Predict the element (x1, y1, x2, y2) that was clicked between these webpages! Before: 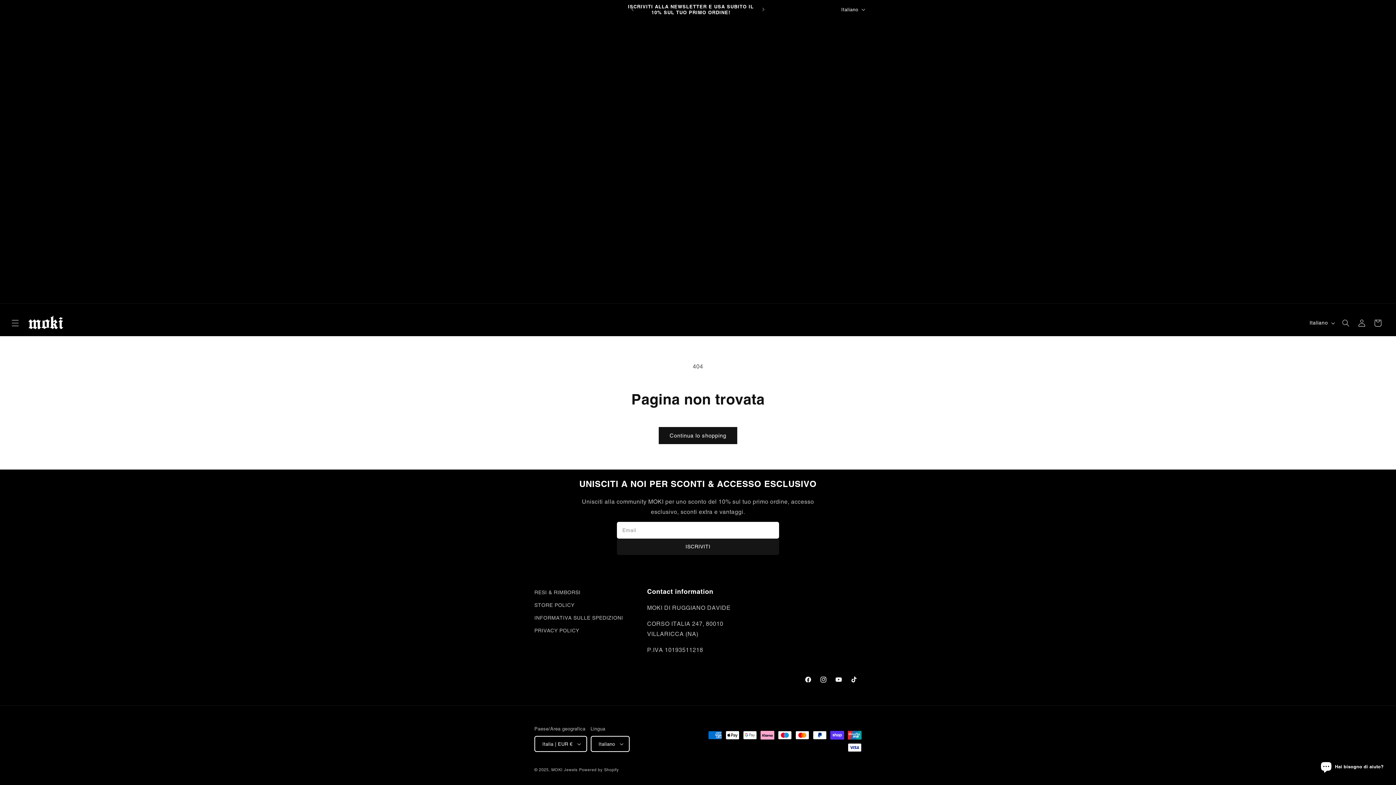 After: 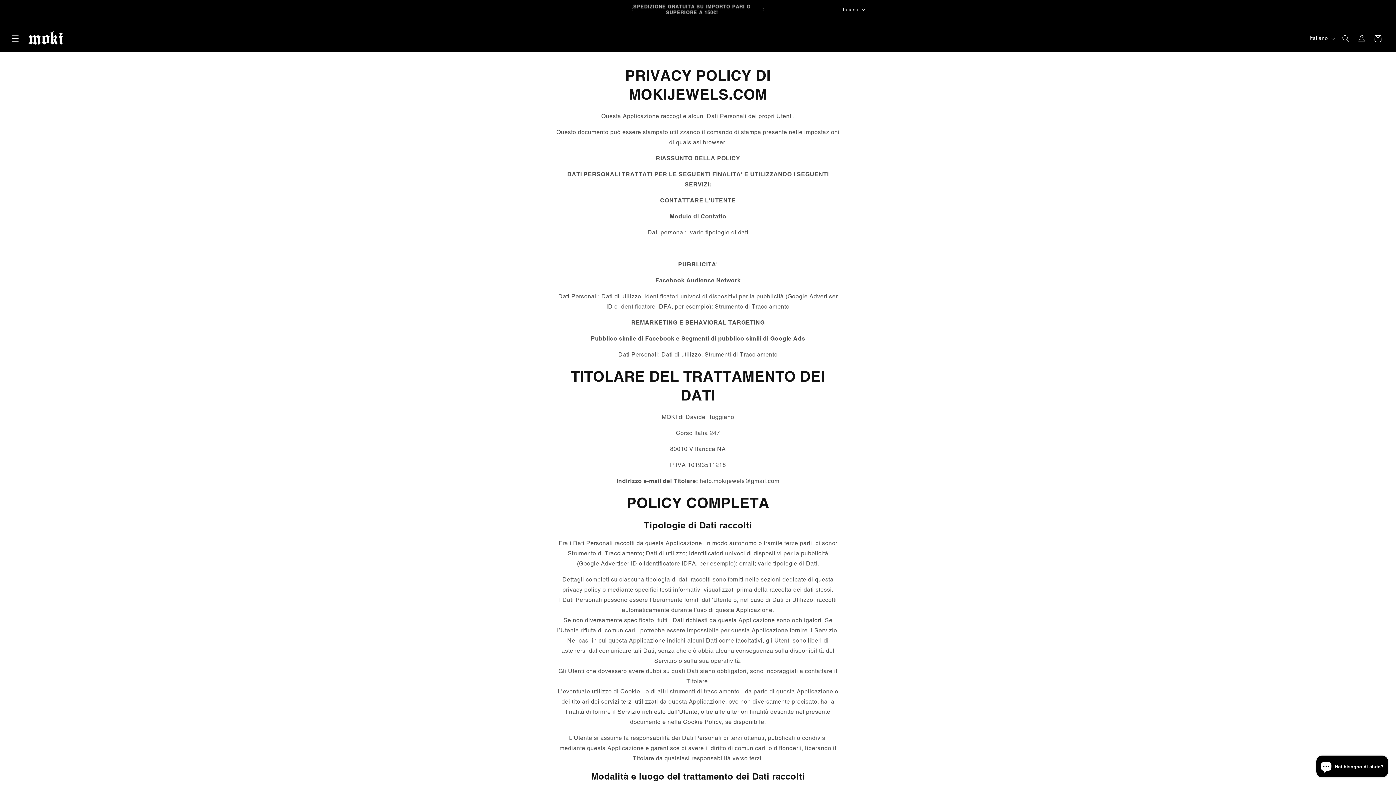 Action: label: PRIVACY POLICY bbox: (534, 624, 579, 637)